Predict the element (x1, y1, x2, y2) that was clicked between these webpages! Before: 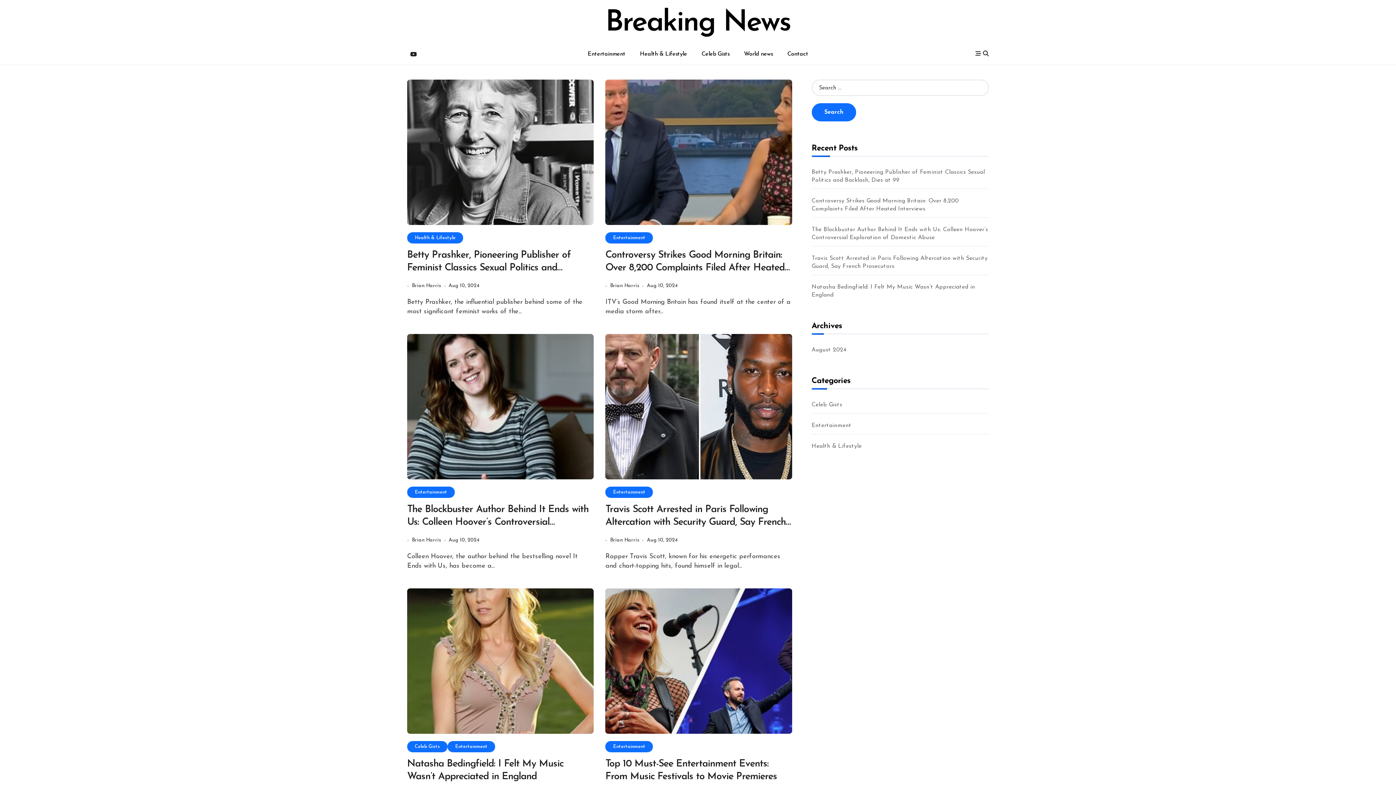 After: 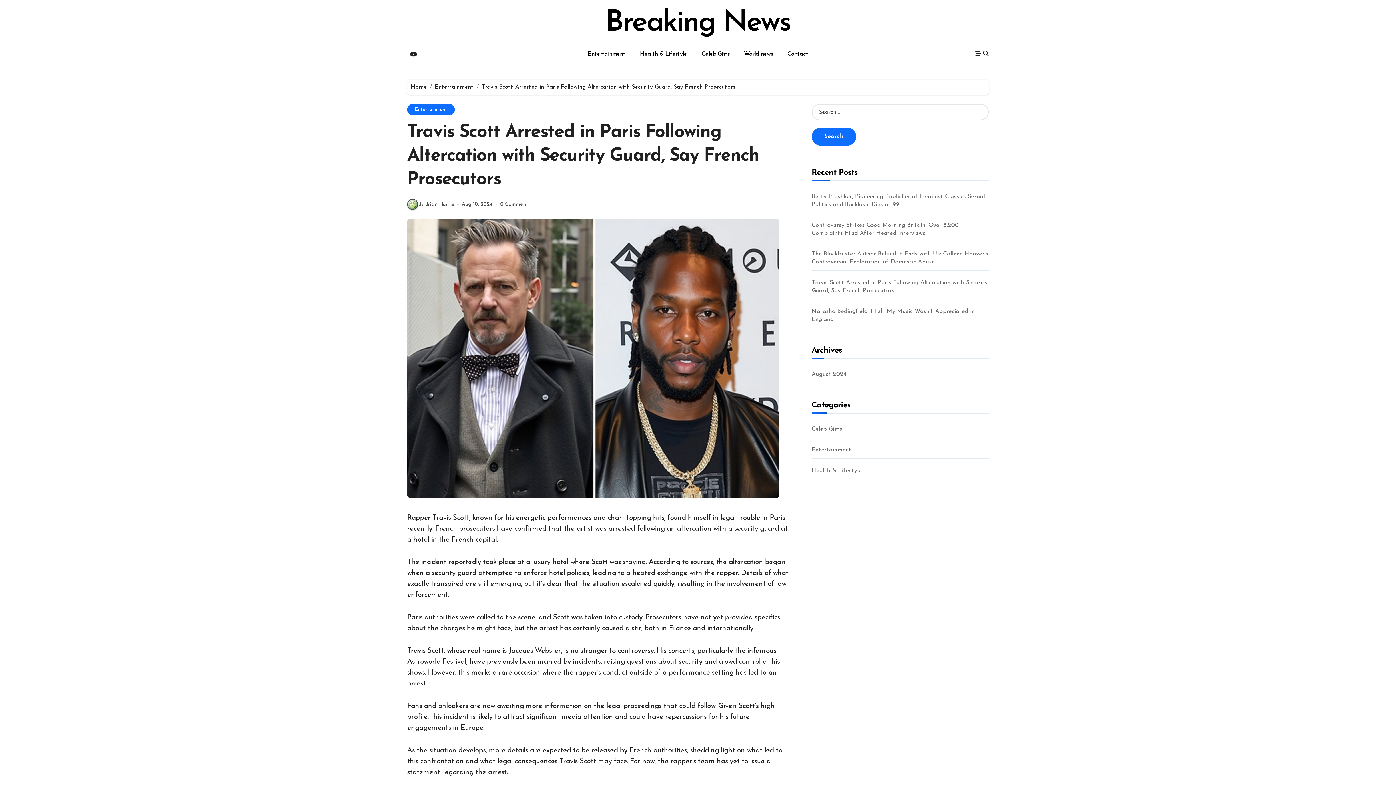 Action: bbox: (605, 334, 792, 479)